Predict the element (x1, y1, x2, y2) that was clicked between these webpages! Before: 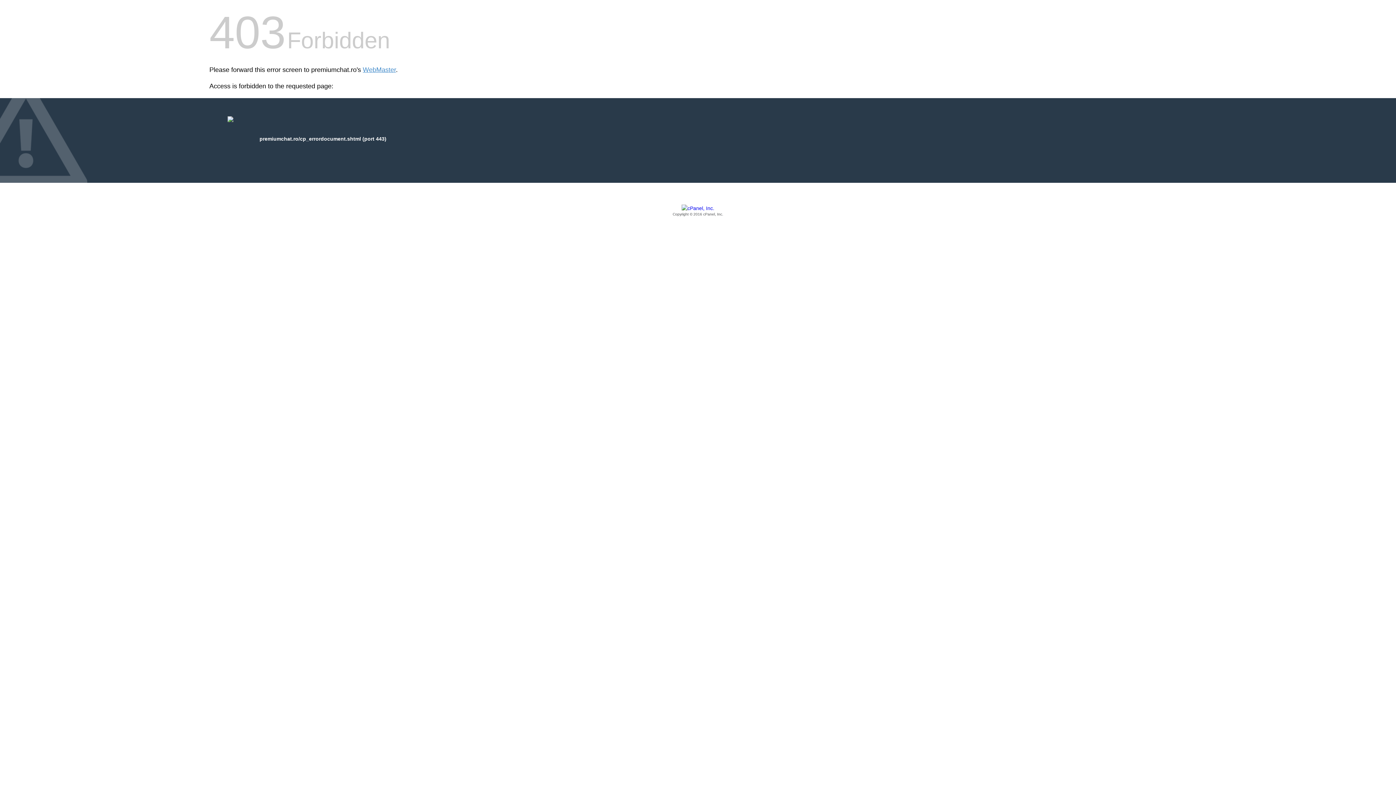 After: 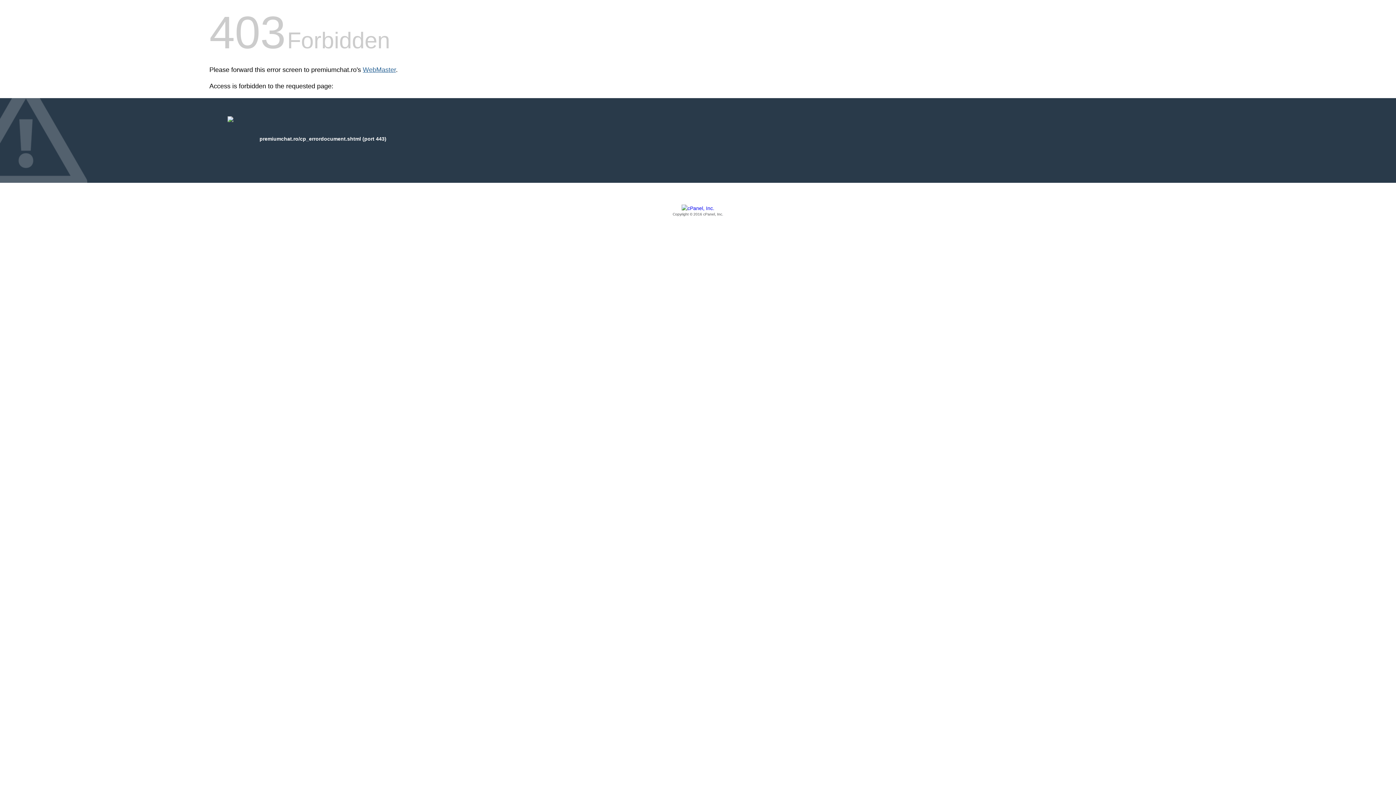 Action: label: WebMaster bbox: (362, 66, 396, 73)